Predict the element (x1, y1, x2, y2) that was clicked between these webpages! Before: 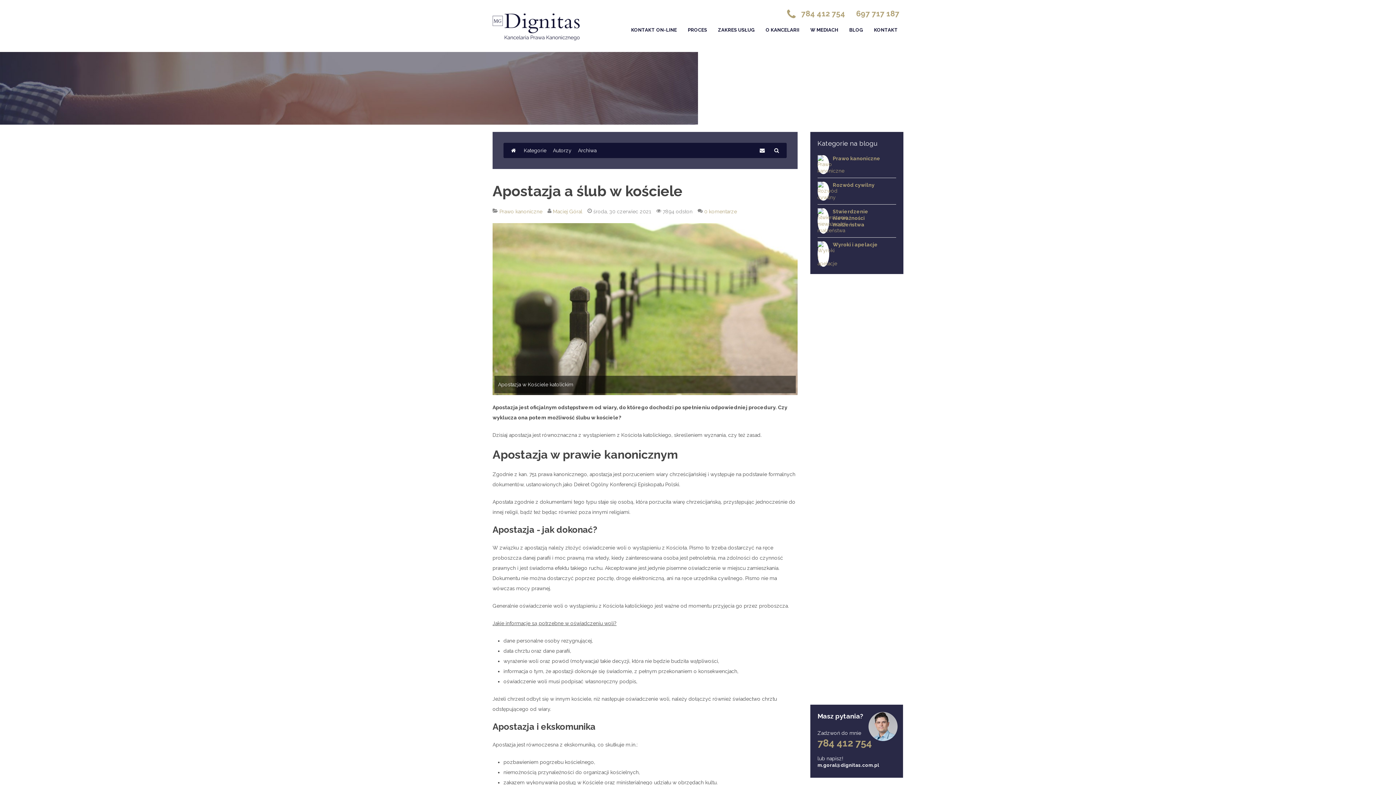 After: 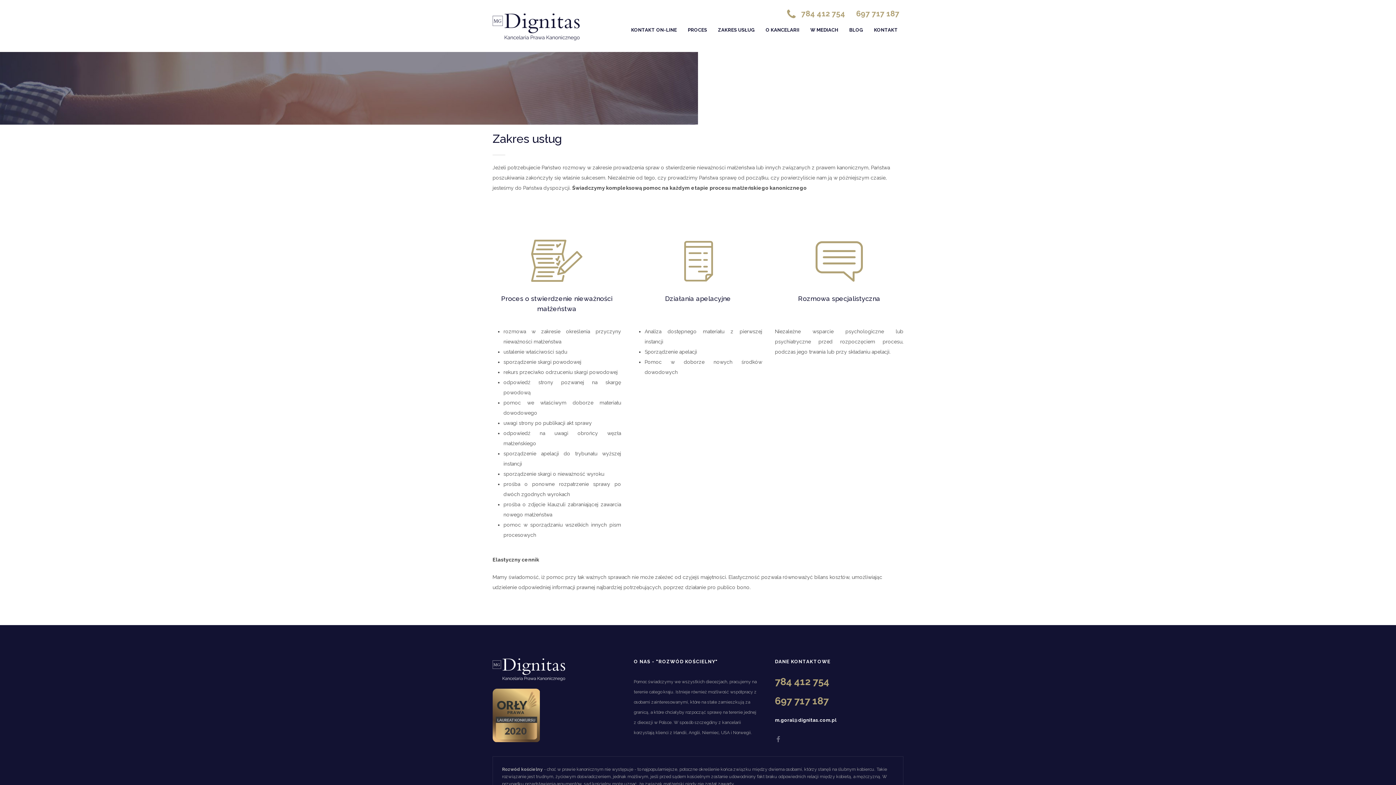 Action: bbox: (712, 21, 760, 38) label: ZAKRES USŁUG